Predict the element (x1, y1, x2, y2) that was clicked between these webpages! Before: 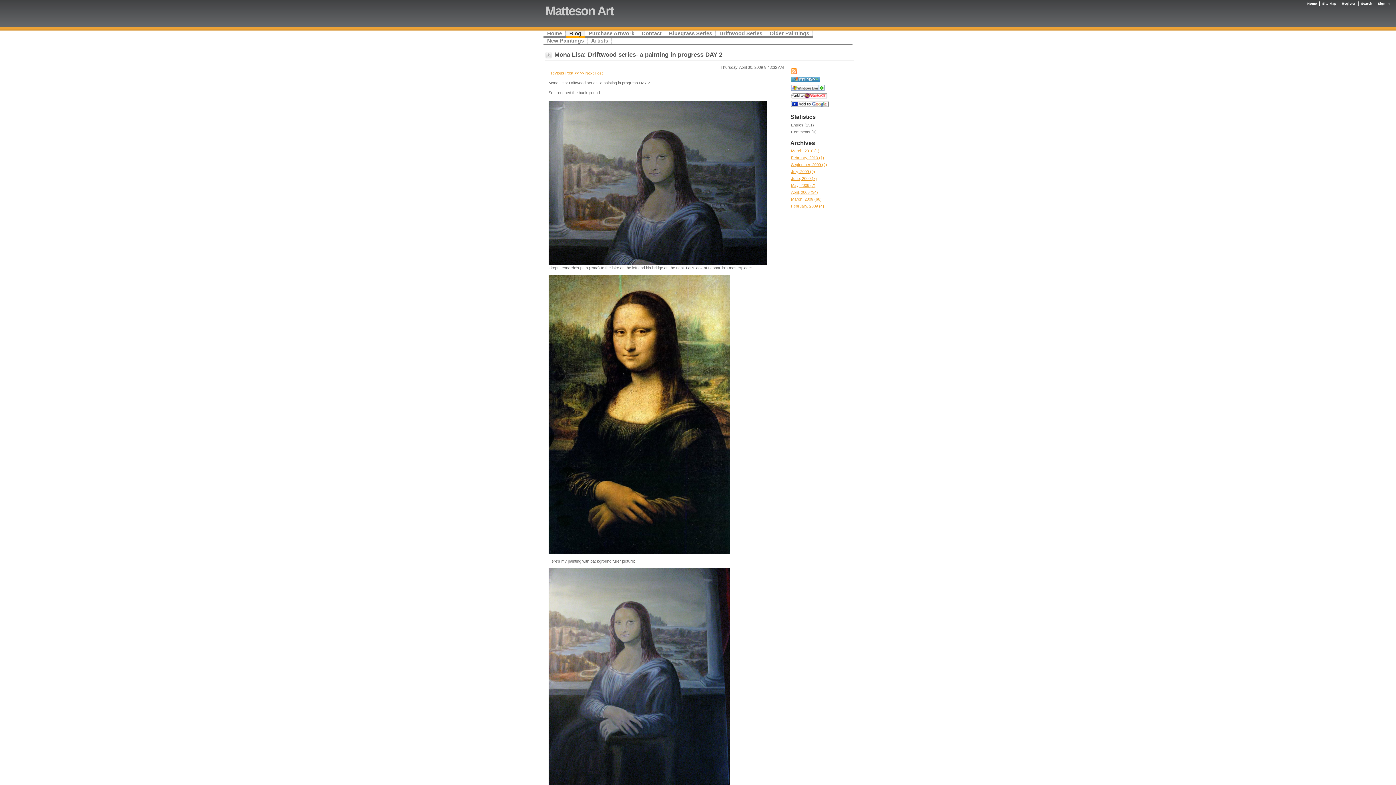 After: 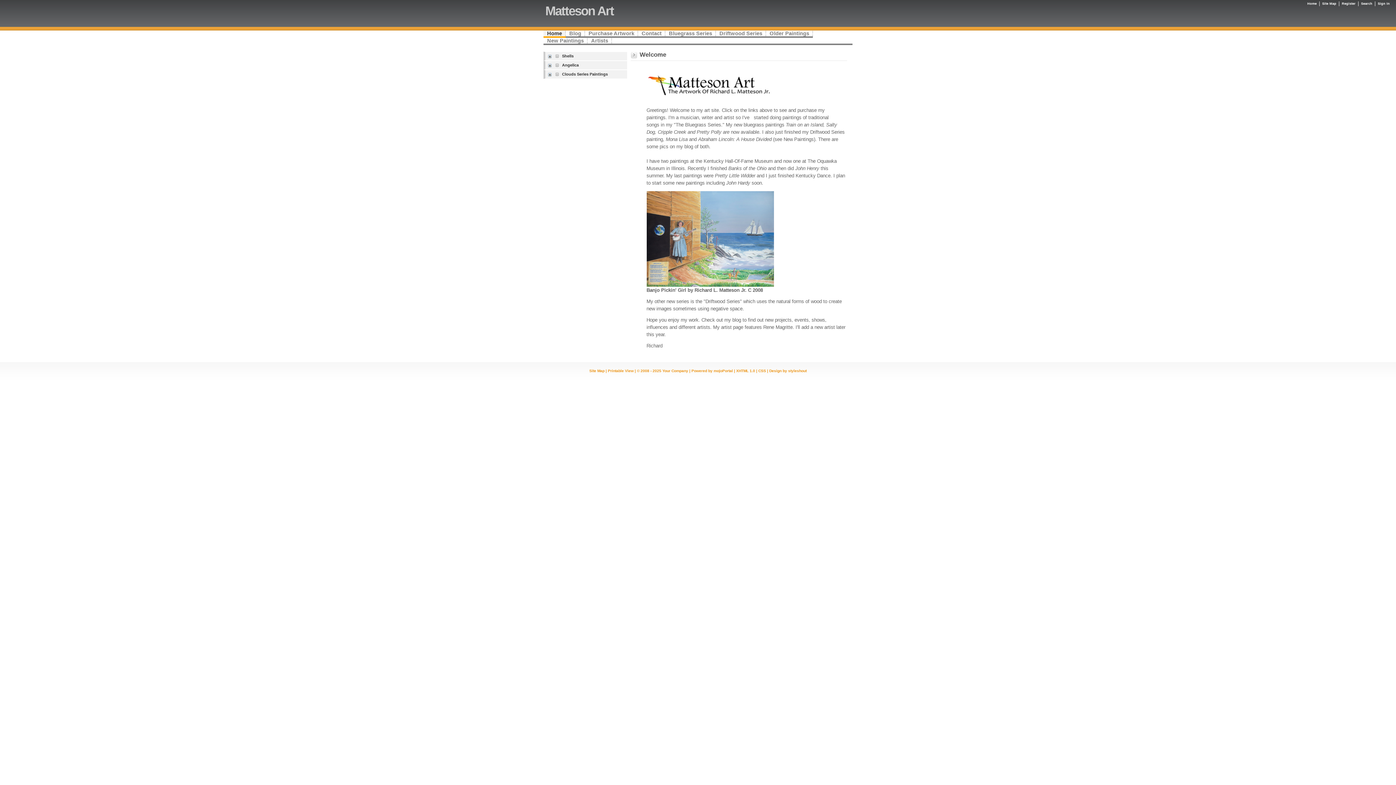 Action: label: Home bbox: (543, 30, 565, 37)